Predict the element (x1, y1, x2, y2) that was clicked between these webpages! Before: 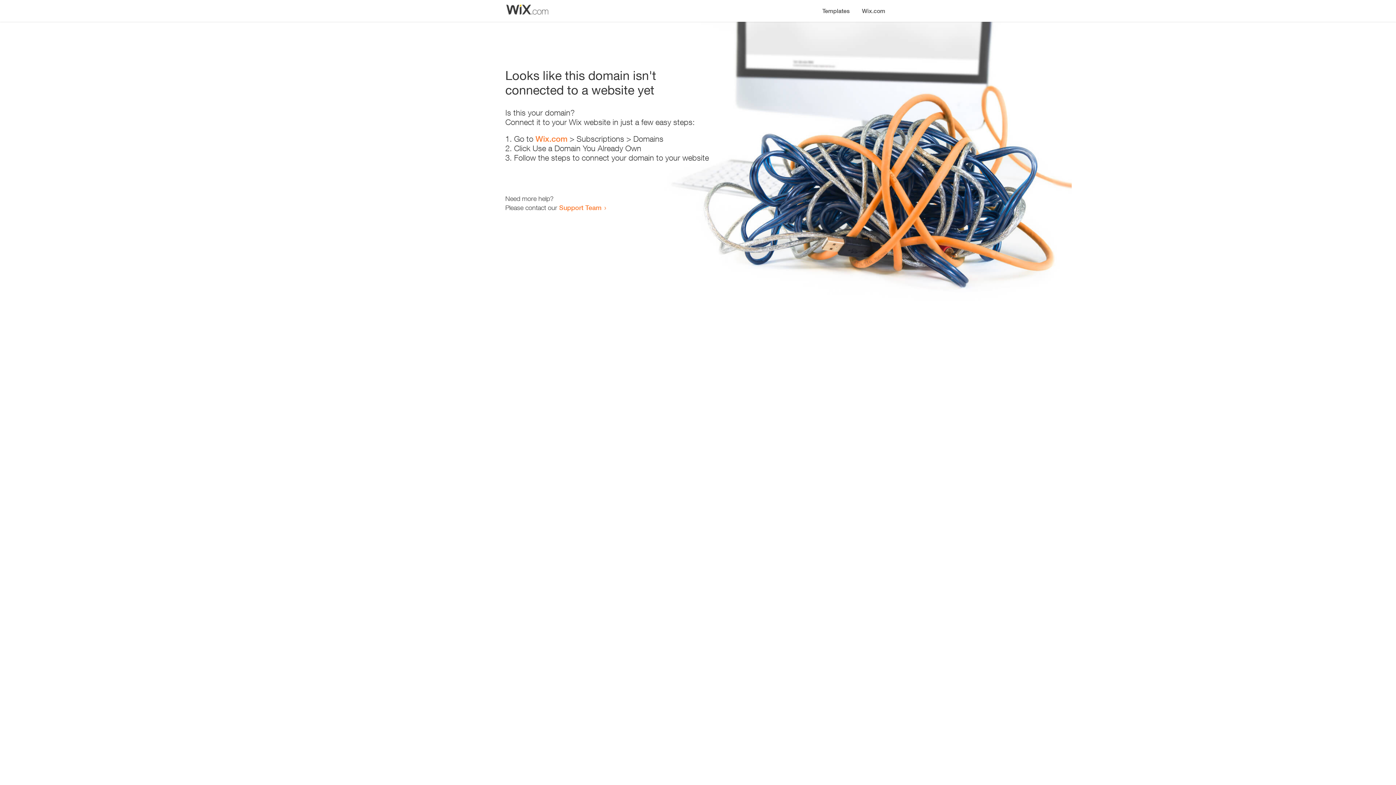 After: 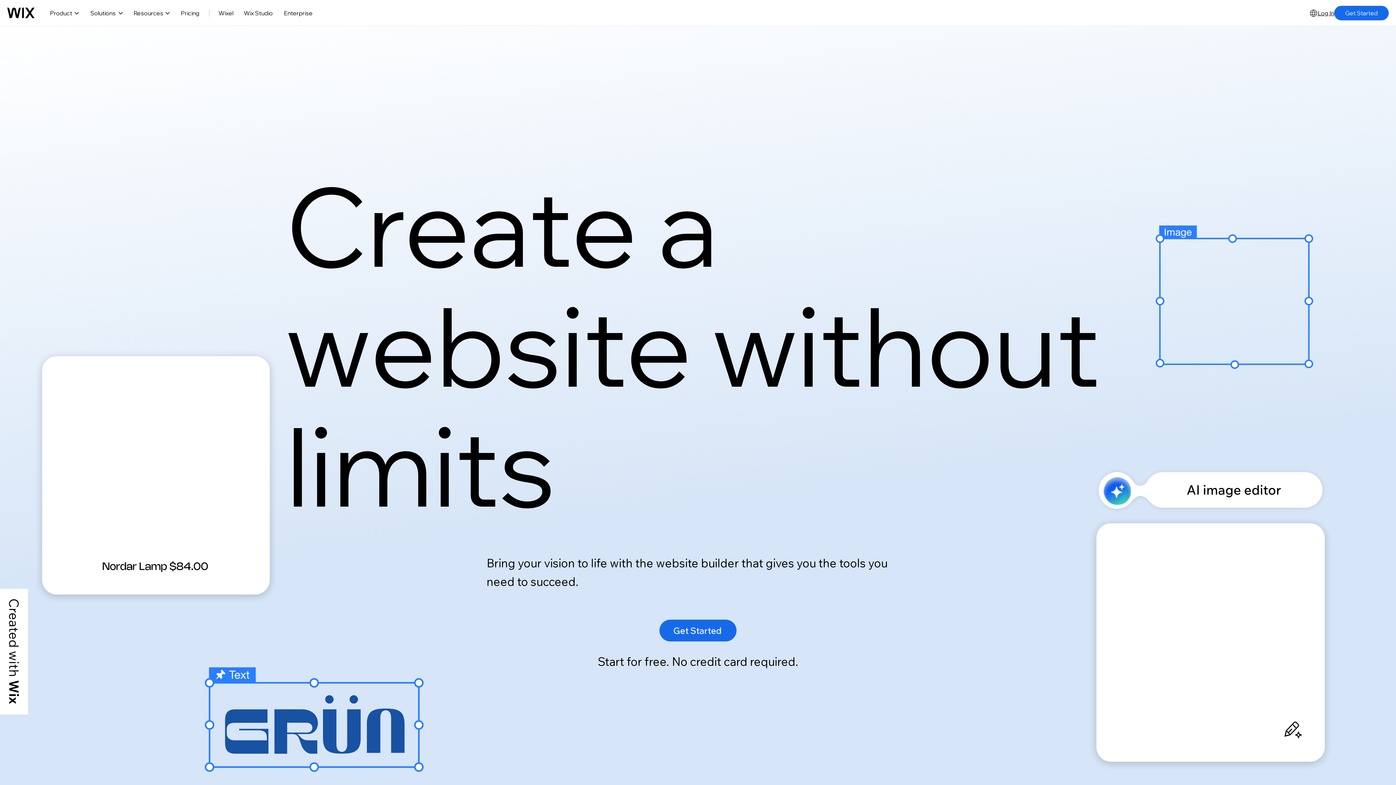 Action: bbox: (856, 0, 890, 14) label: Wix.com